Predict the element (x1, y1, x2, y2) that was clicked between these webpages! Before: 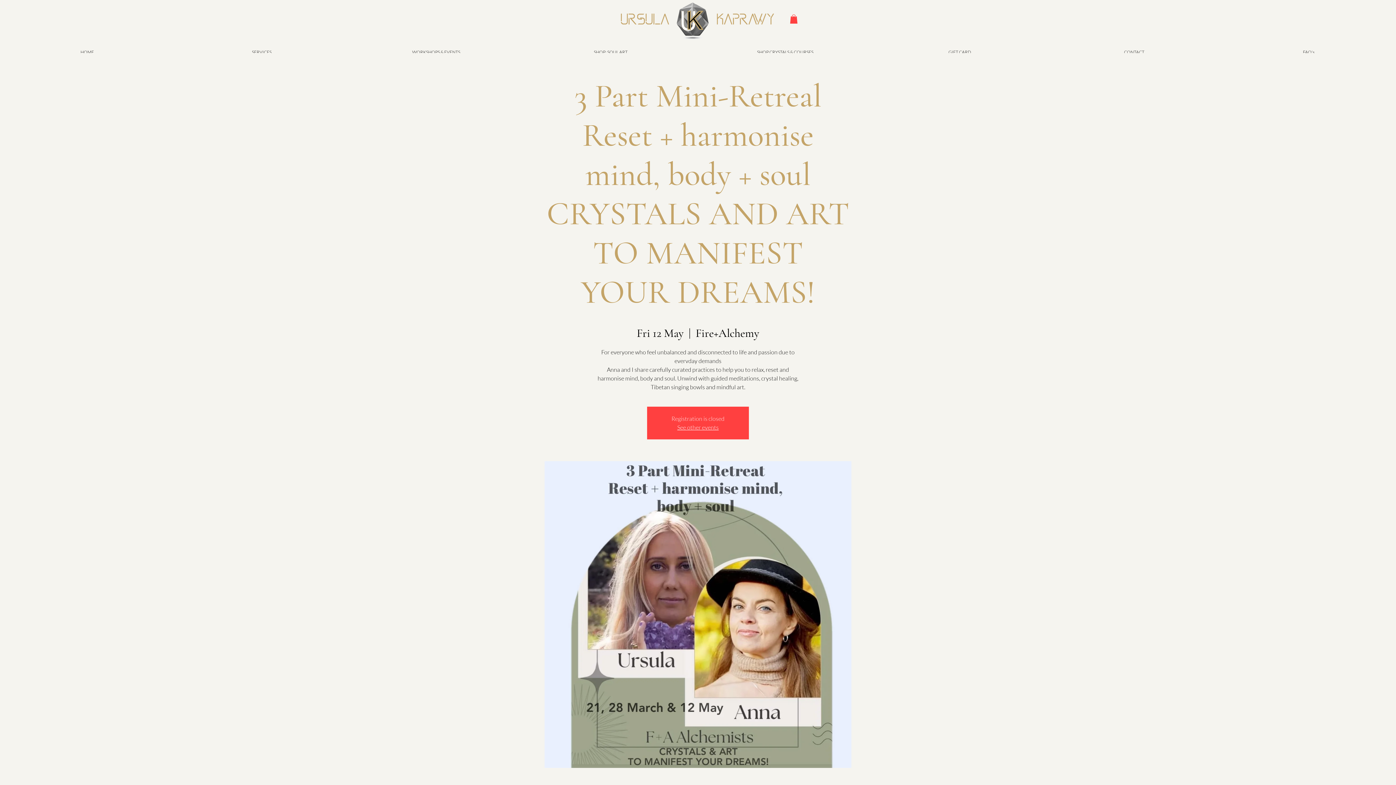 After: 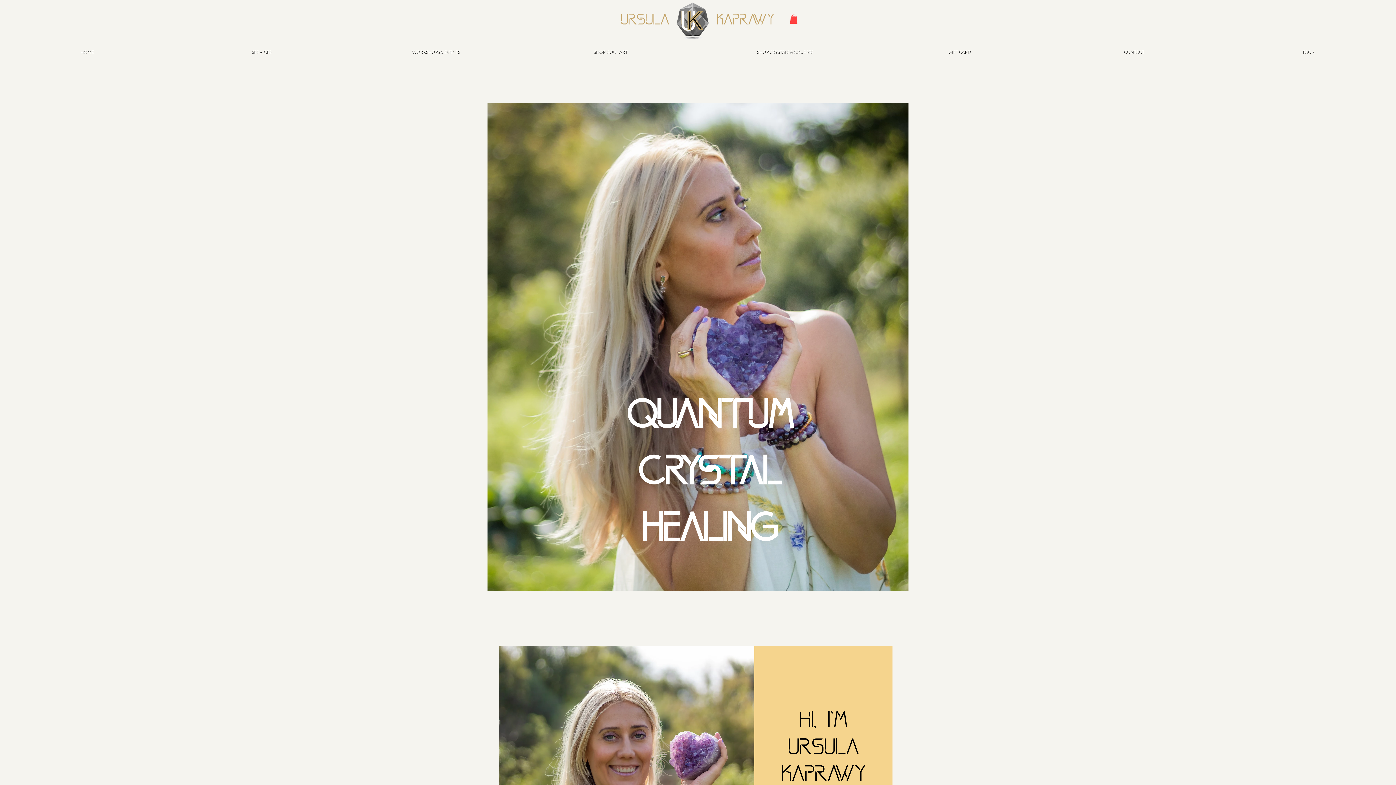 Action: bbox: (0, 45, 174, 58) label: HOME